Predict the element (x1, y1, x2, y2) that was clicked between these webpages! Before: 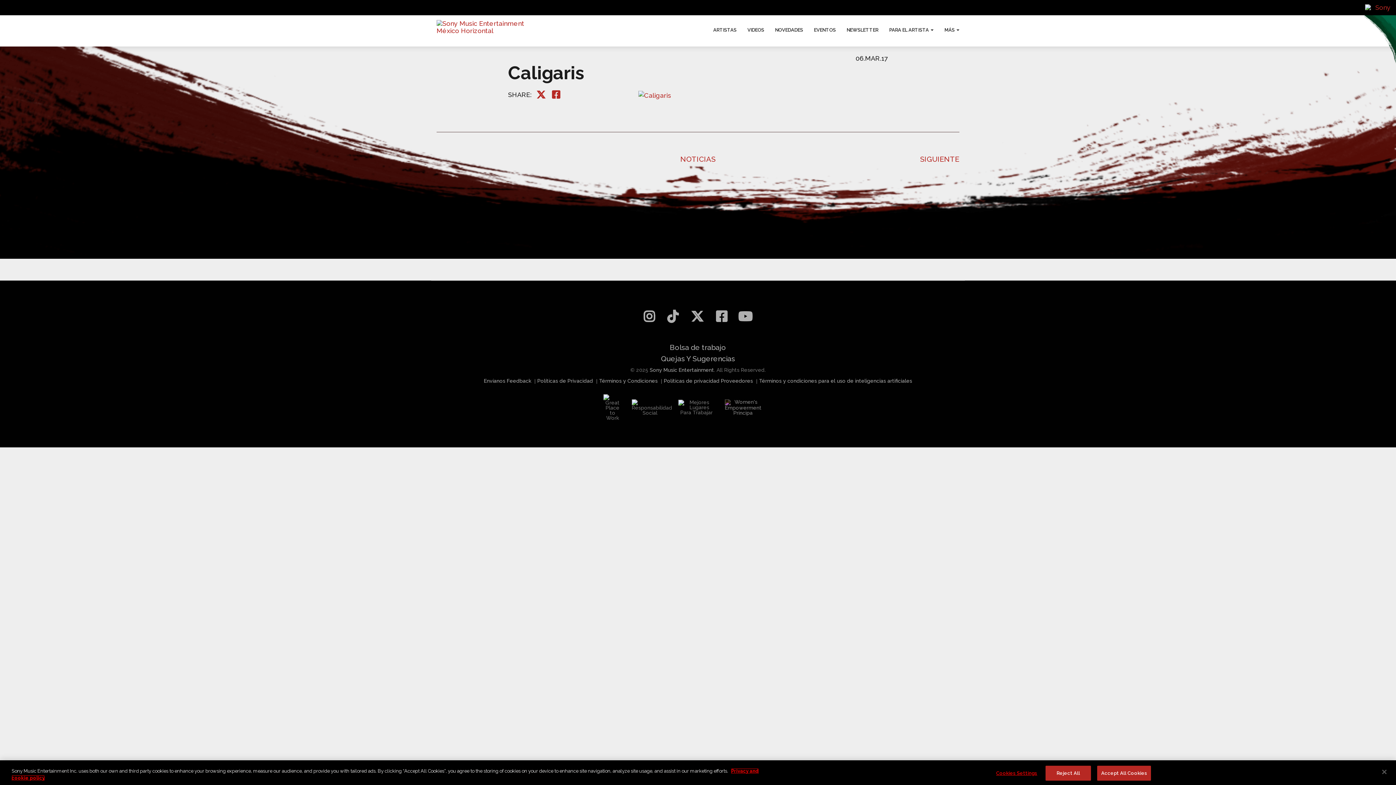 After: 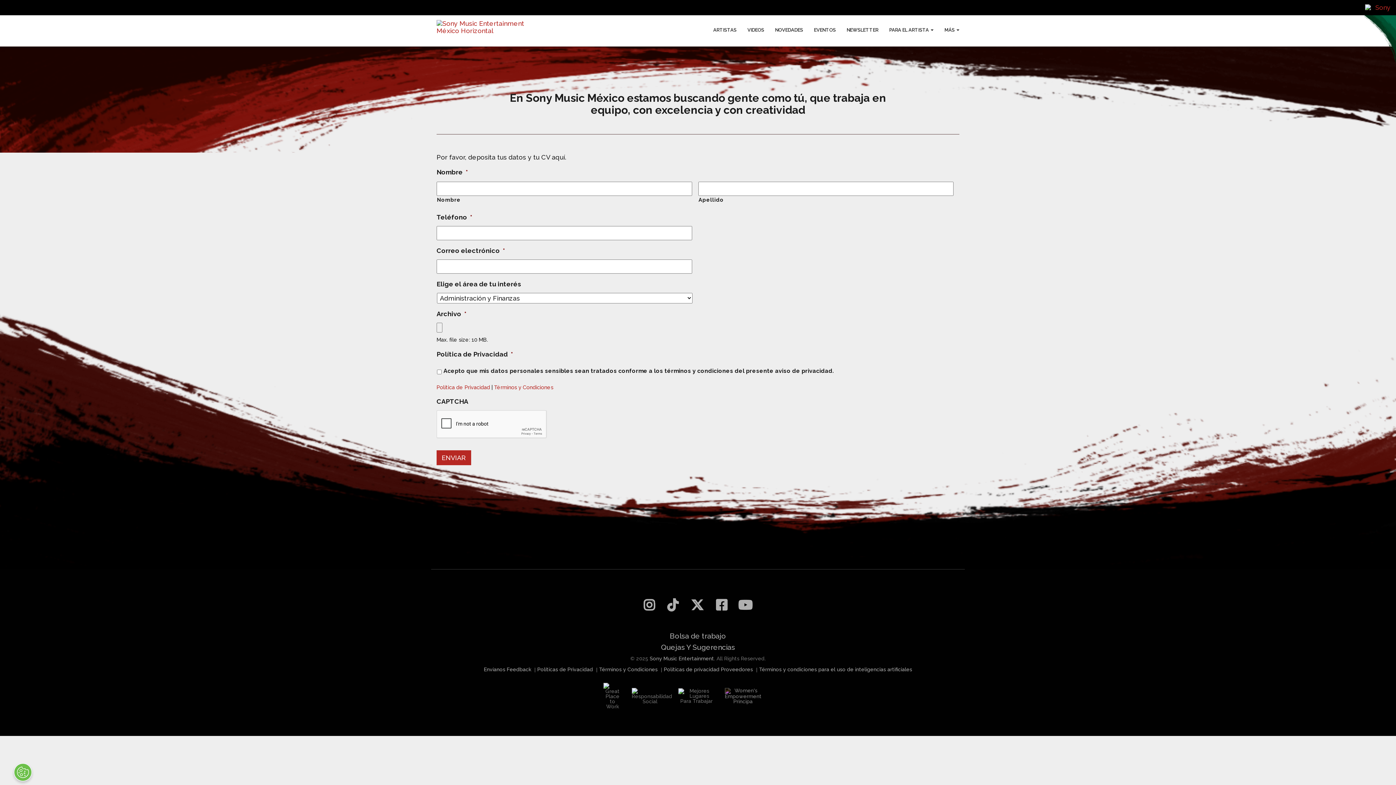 Action: label: Bolsa de trabajo bbox: (670, 343, 726, 352)